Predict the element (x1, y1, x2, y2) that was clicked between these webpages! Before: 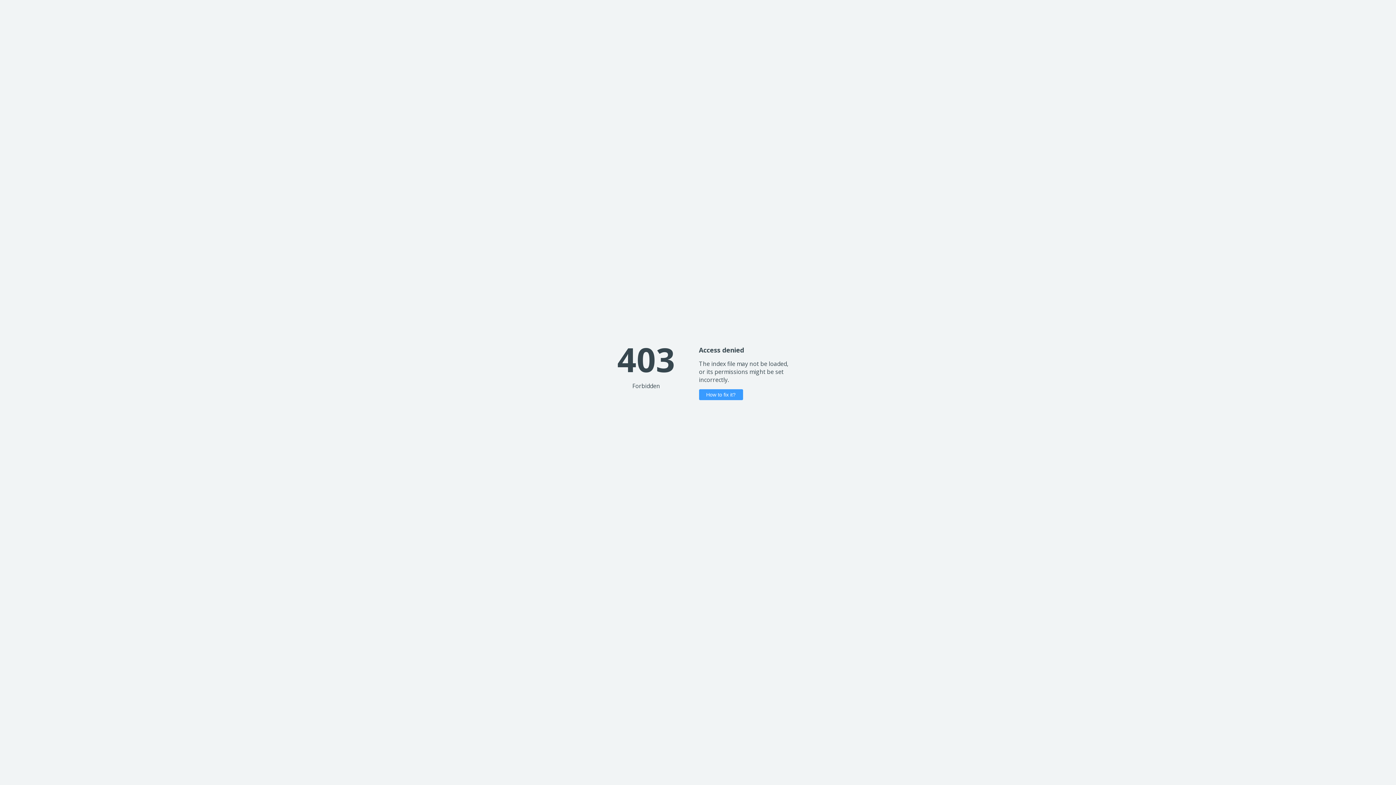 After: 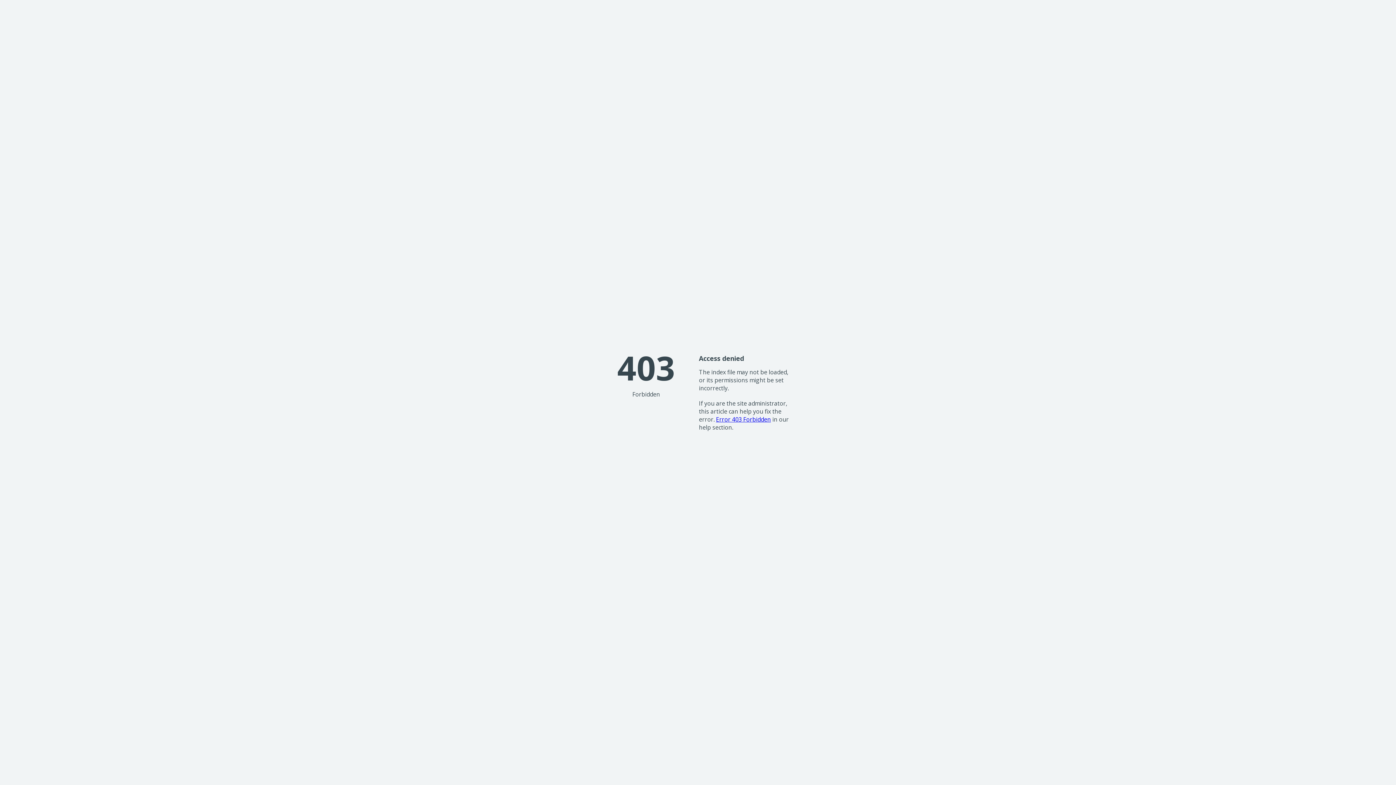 Action: bbox: (699, 389, 743, 400) label: How to fix it?